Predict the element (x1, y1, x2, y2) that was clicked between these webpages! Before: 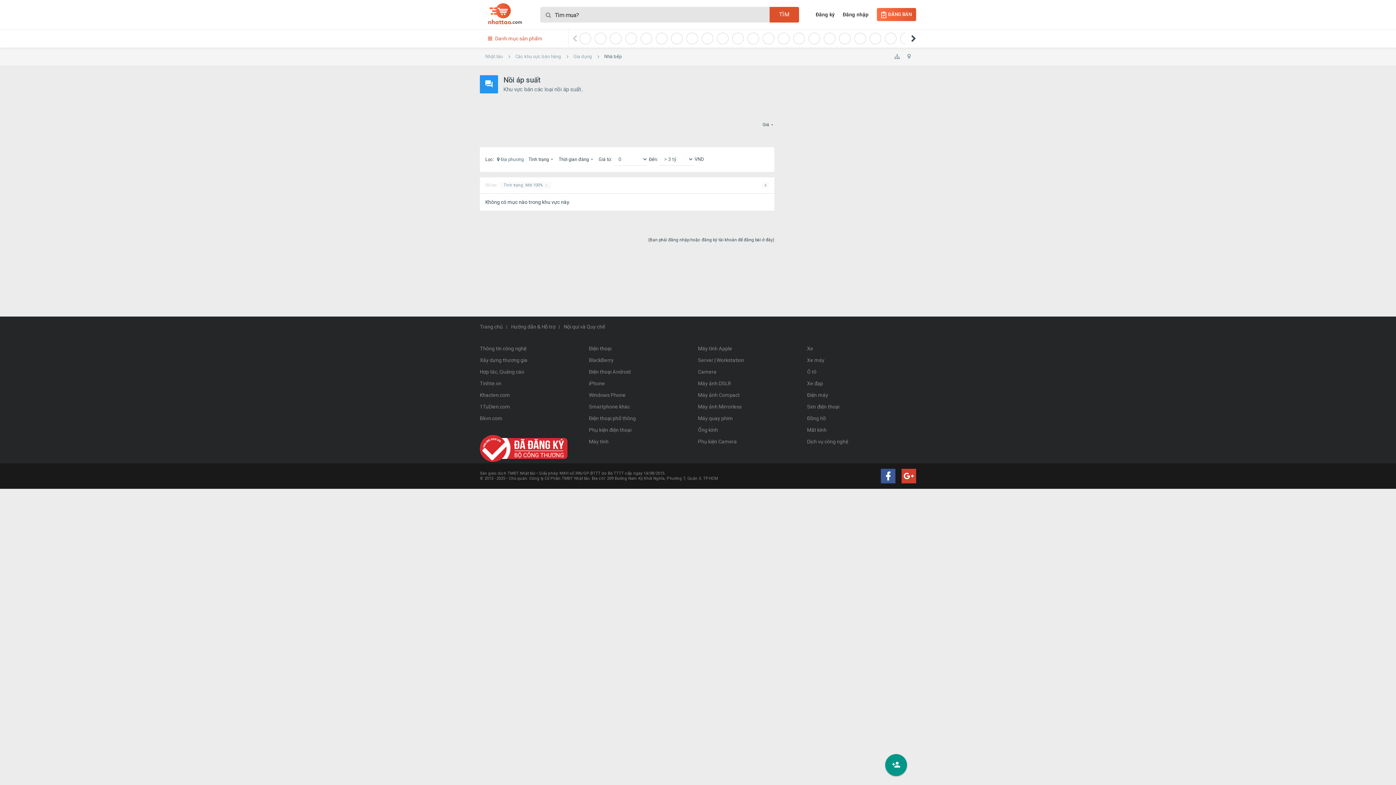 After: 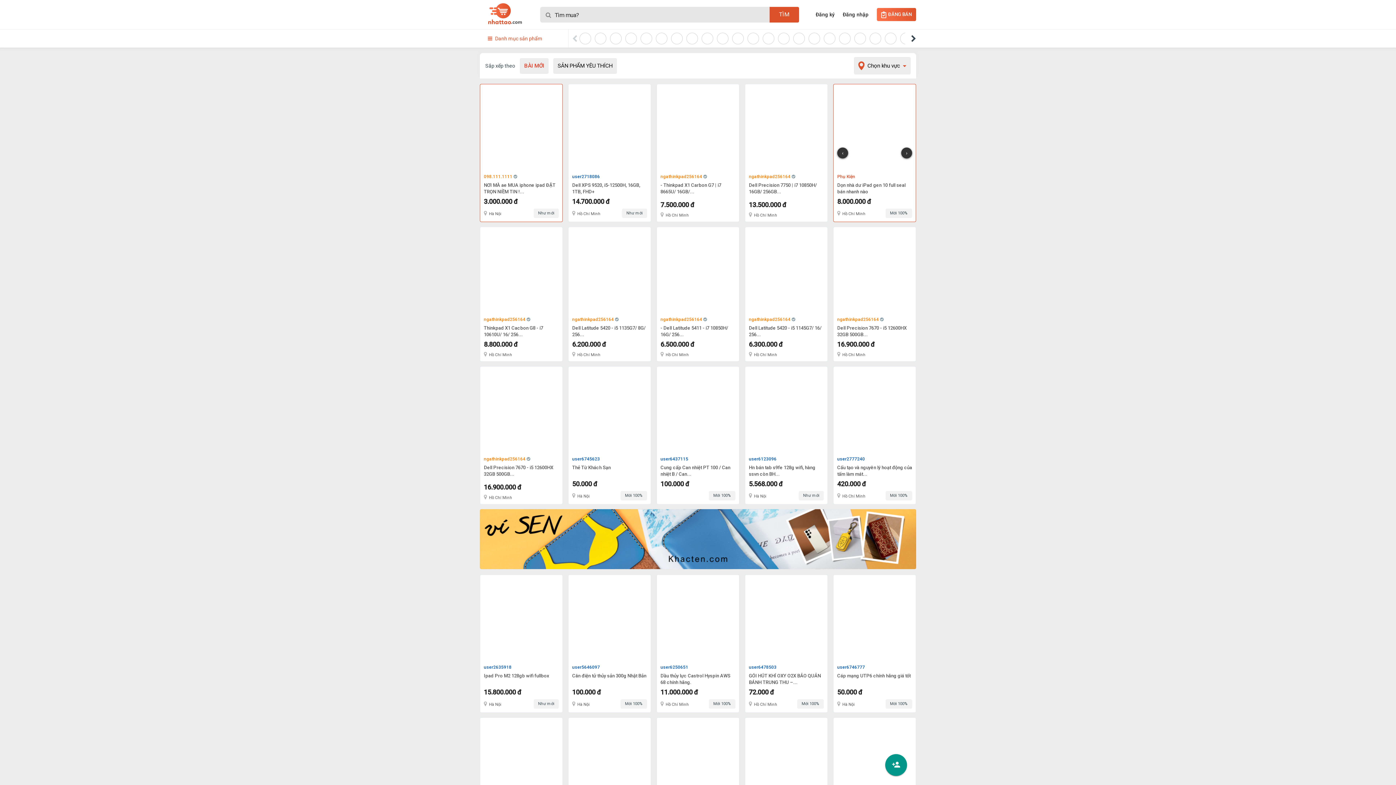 Action: bbox: (488, 3, 522, 25)